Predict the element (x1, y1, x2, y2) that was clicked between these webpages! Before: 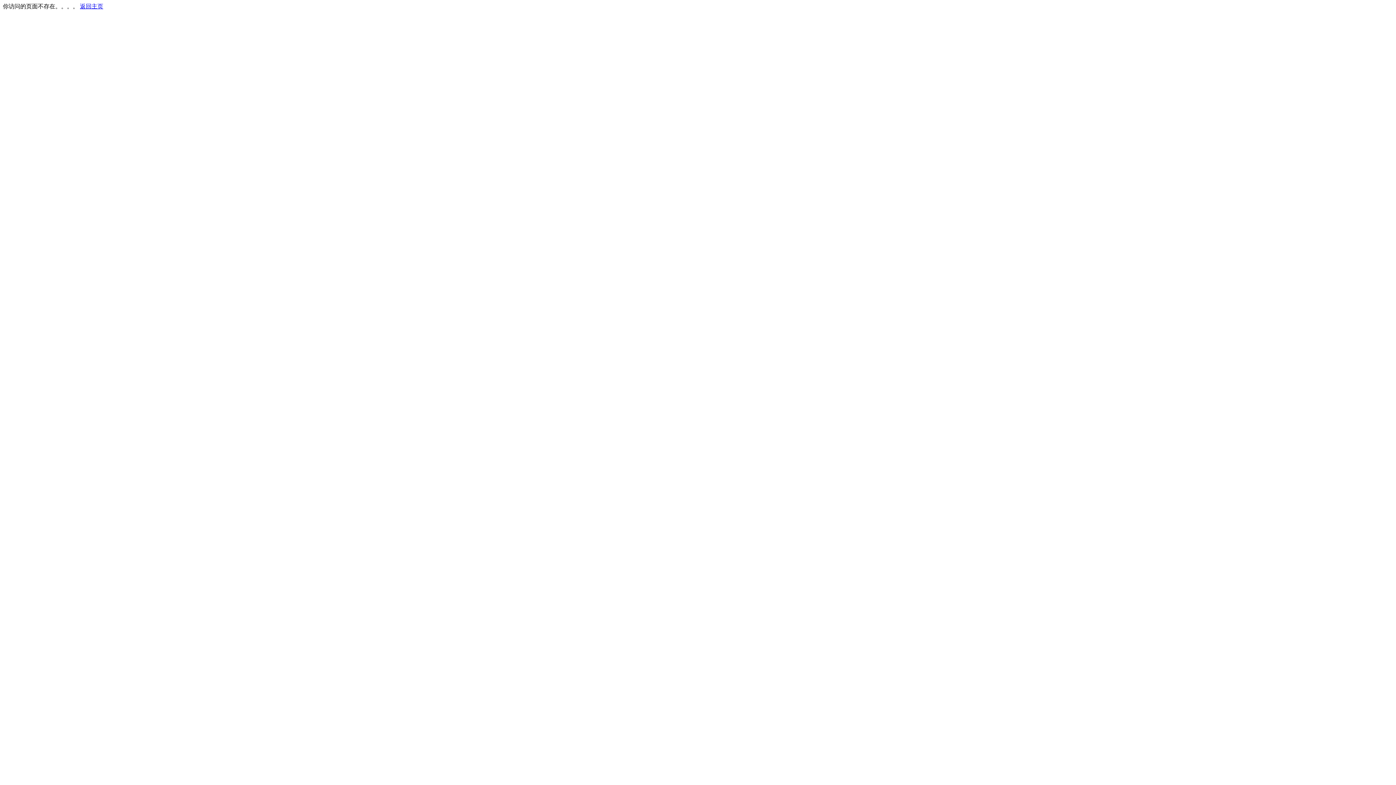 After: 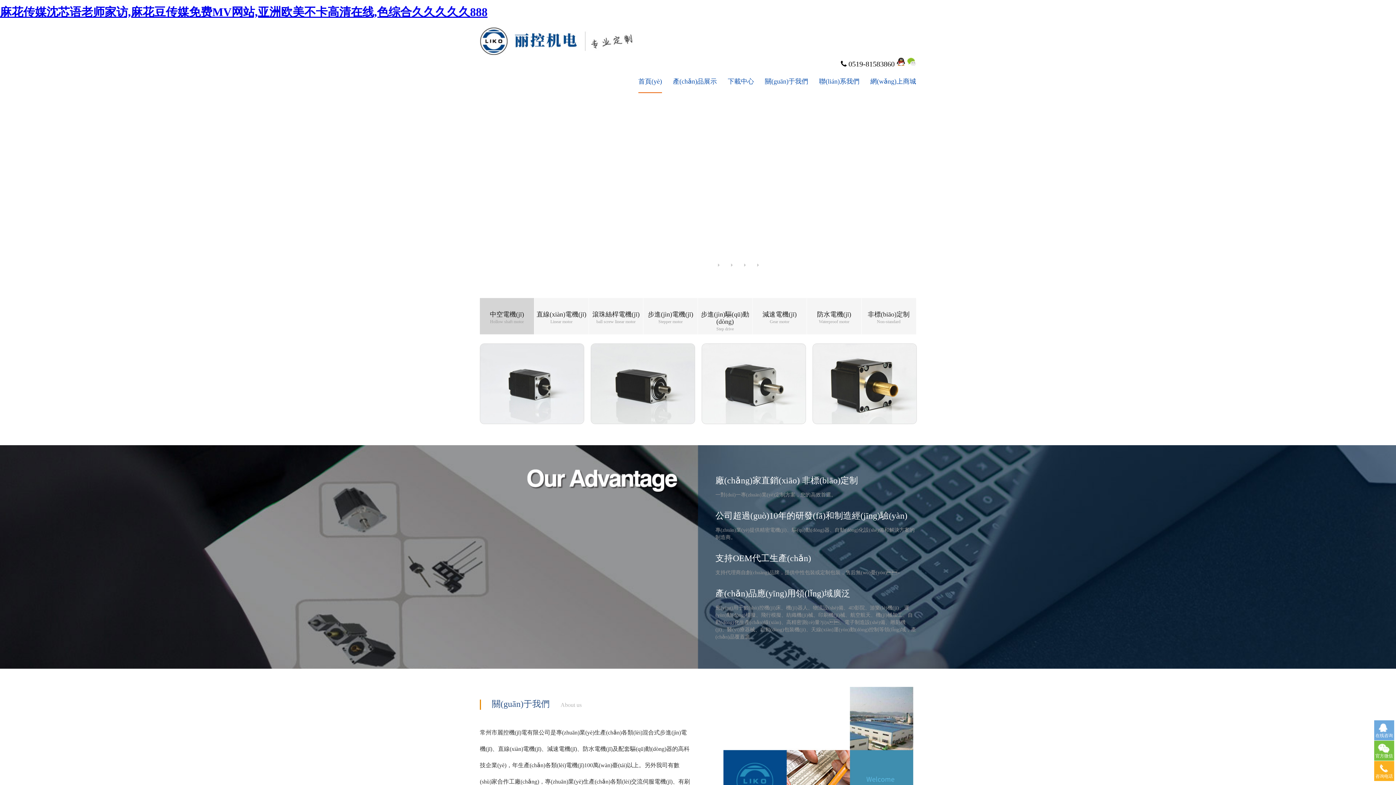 Action: label: 返回主页 bbox: (80, 3, 103, 9)